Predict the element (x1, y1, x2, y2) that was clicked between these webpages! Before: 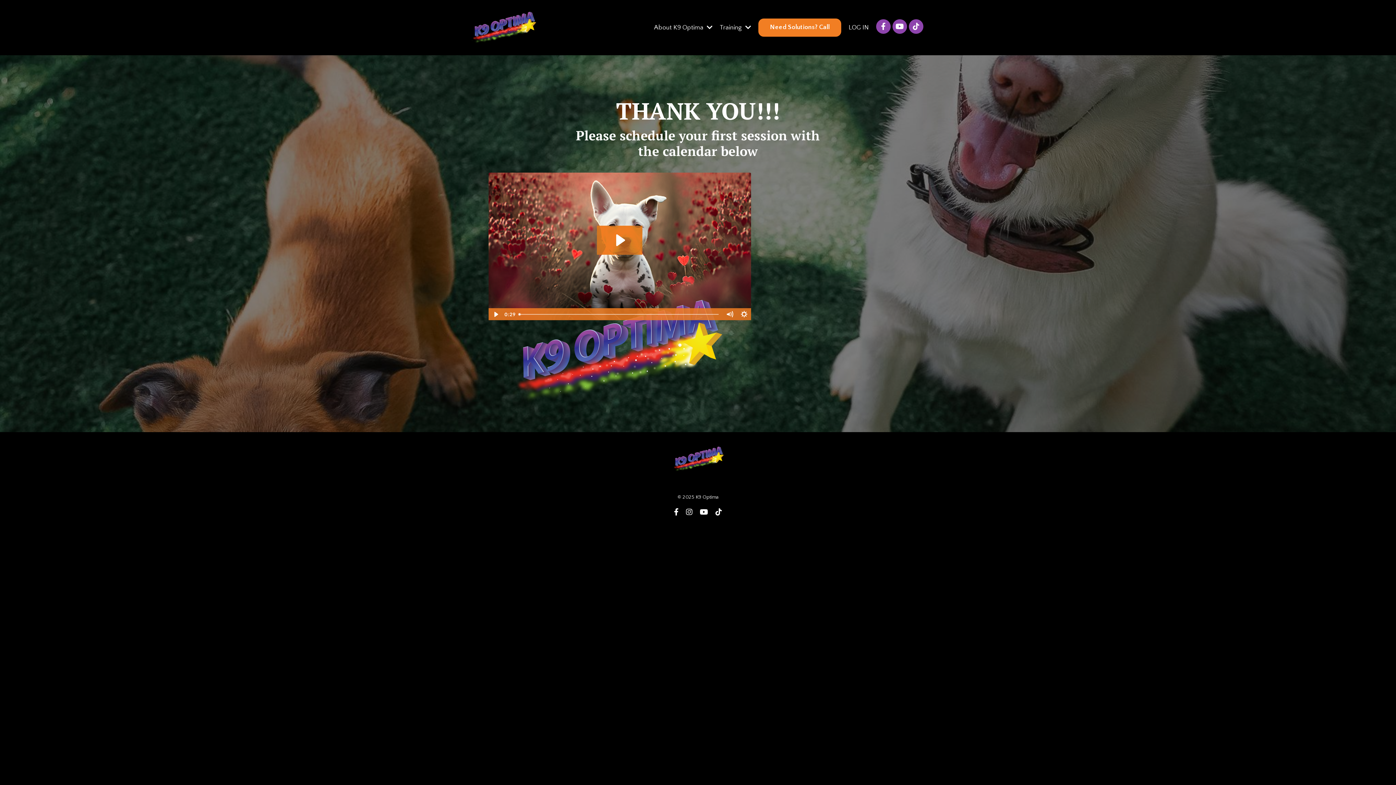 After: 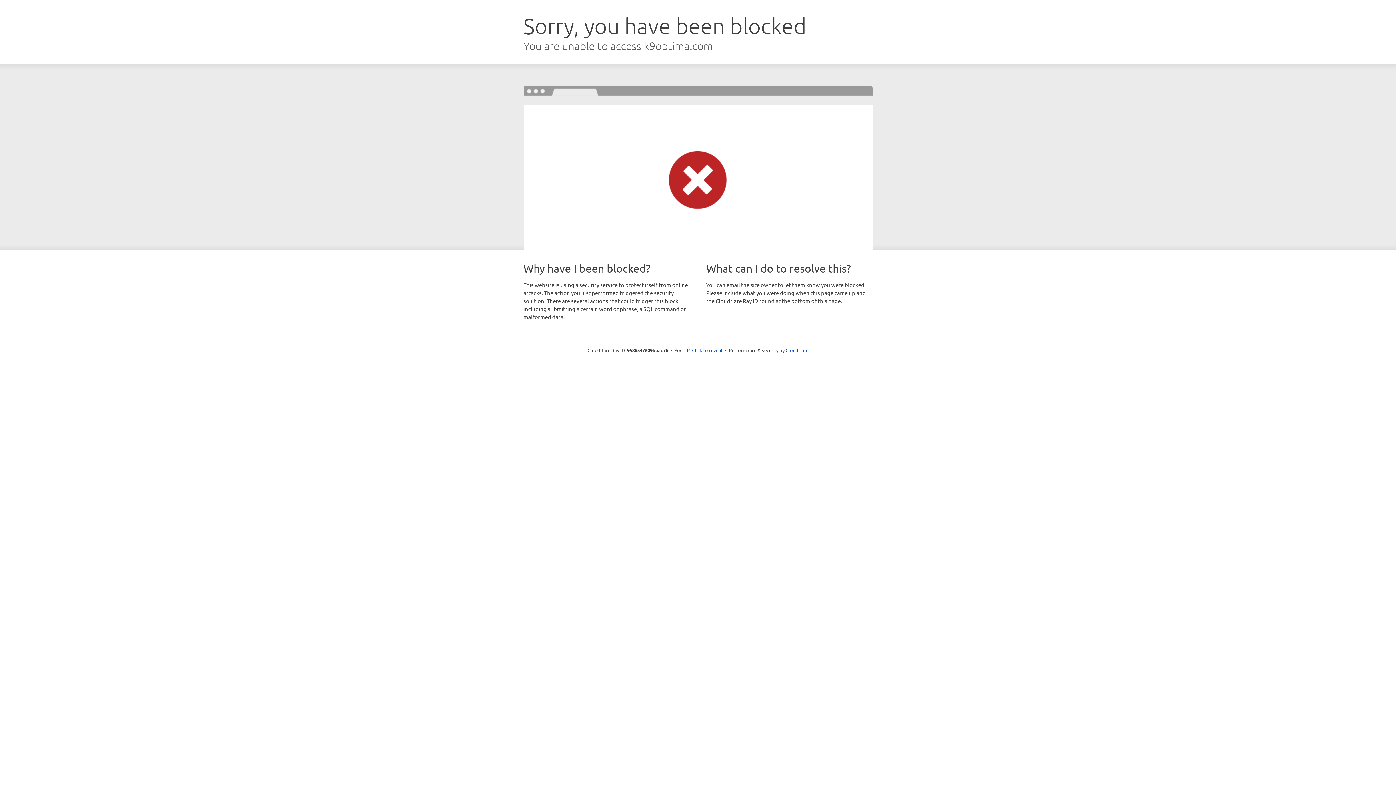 Action: bbox: (848, 23, 869, 31) label: LOG IN